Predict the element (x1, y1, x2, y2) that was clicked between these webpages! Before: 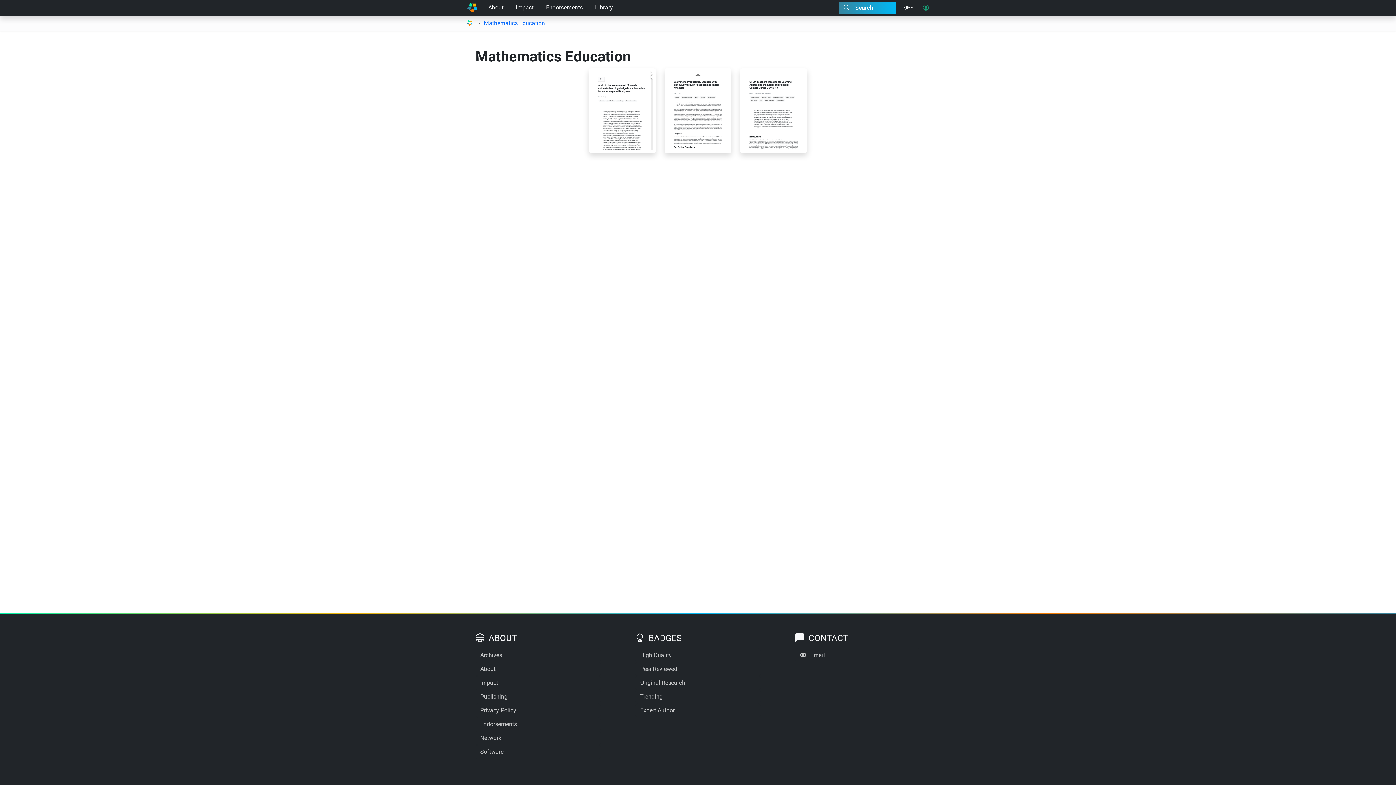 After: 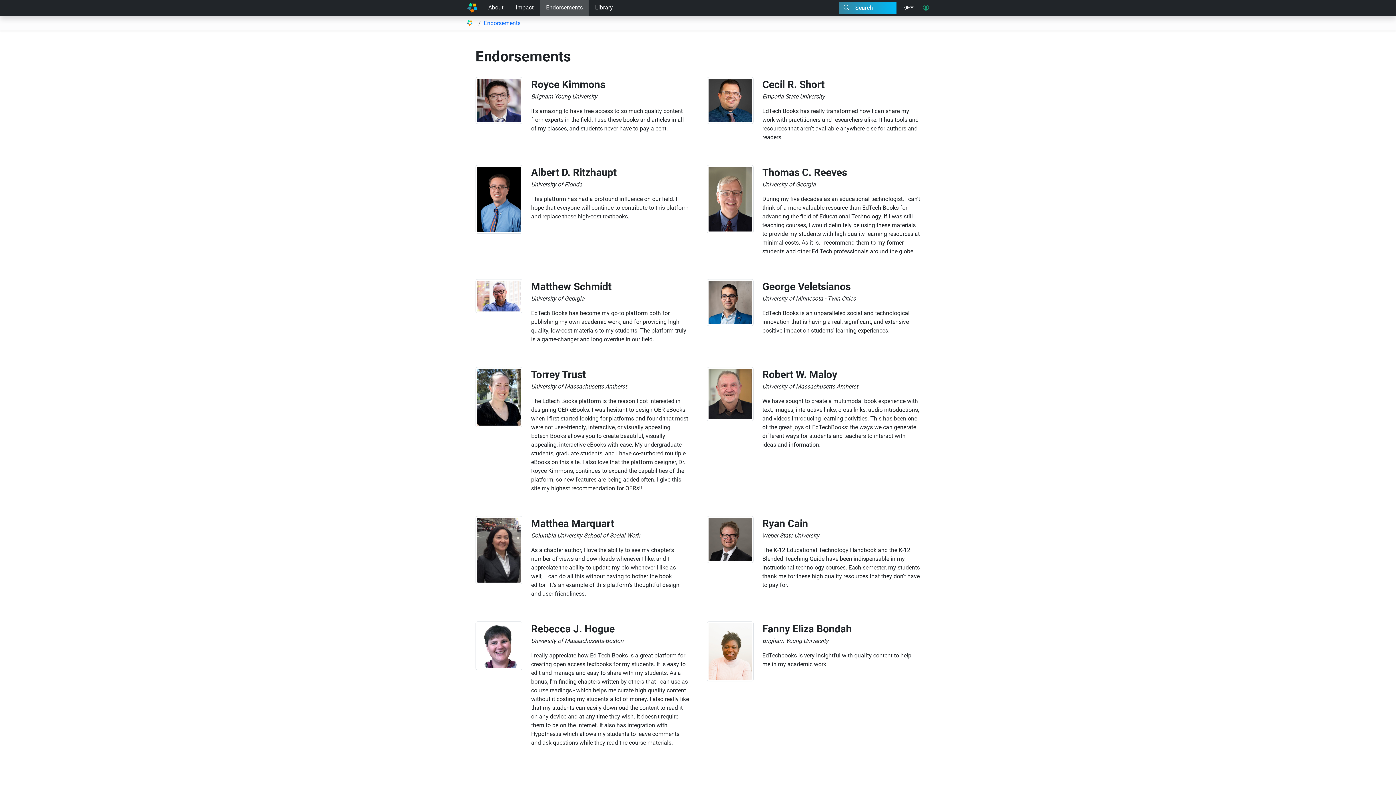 Action: bbox: (475, 717, 600, 731) label: Endorsements